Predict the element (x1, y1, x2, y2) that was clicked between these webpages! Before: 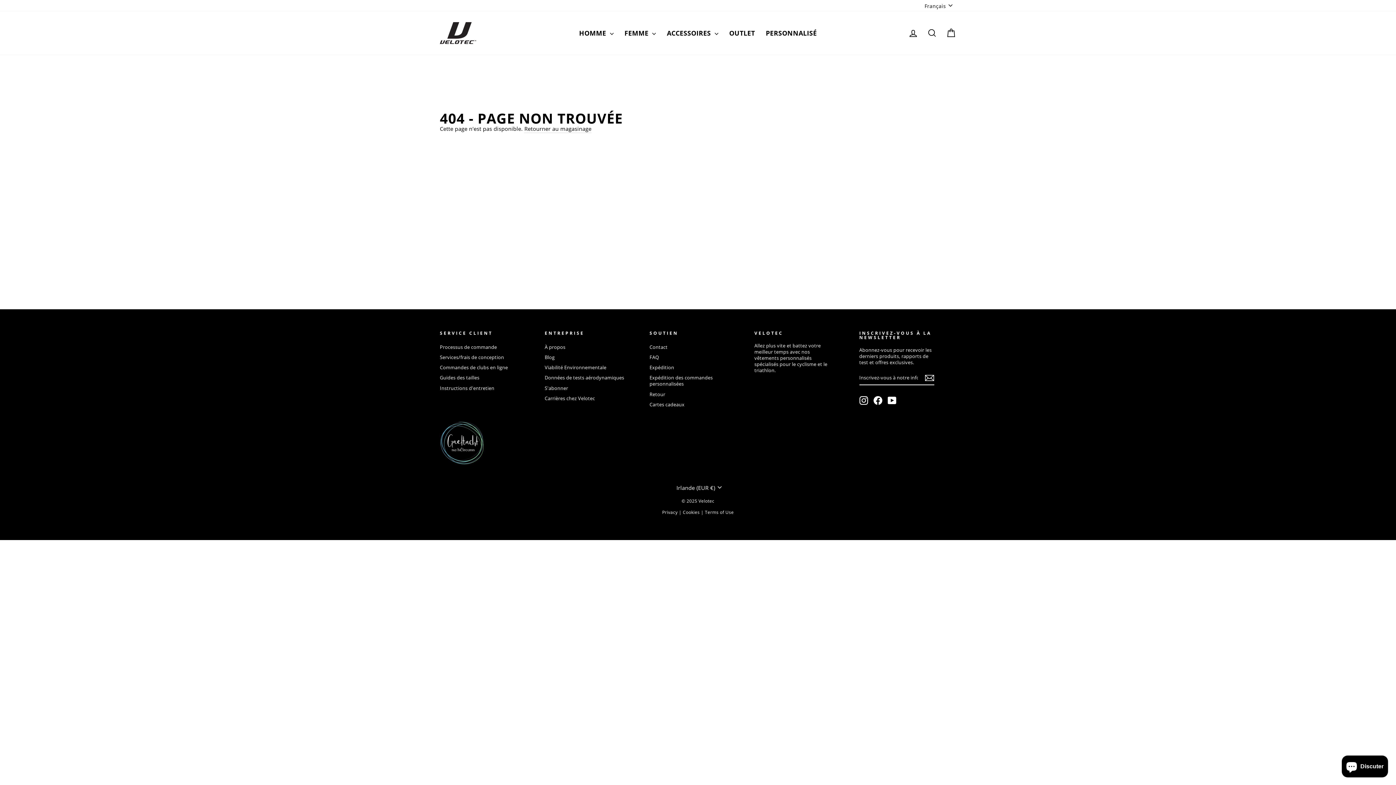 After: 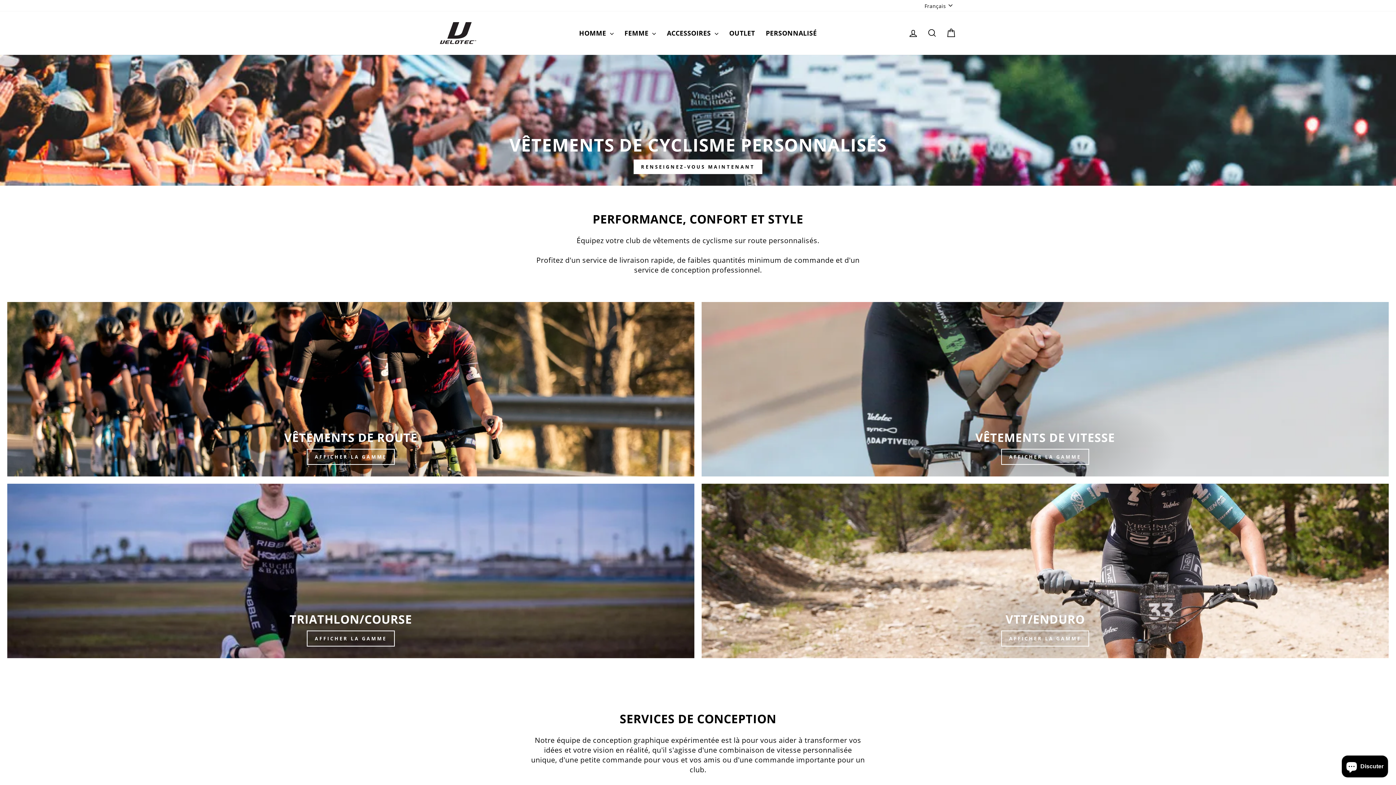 Action: label: PERSONNALISÉ bbox: (760, 27, 822, 39)